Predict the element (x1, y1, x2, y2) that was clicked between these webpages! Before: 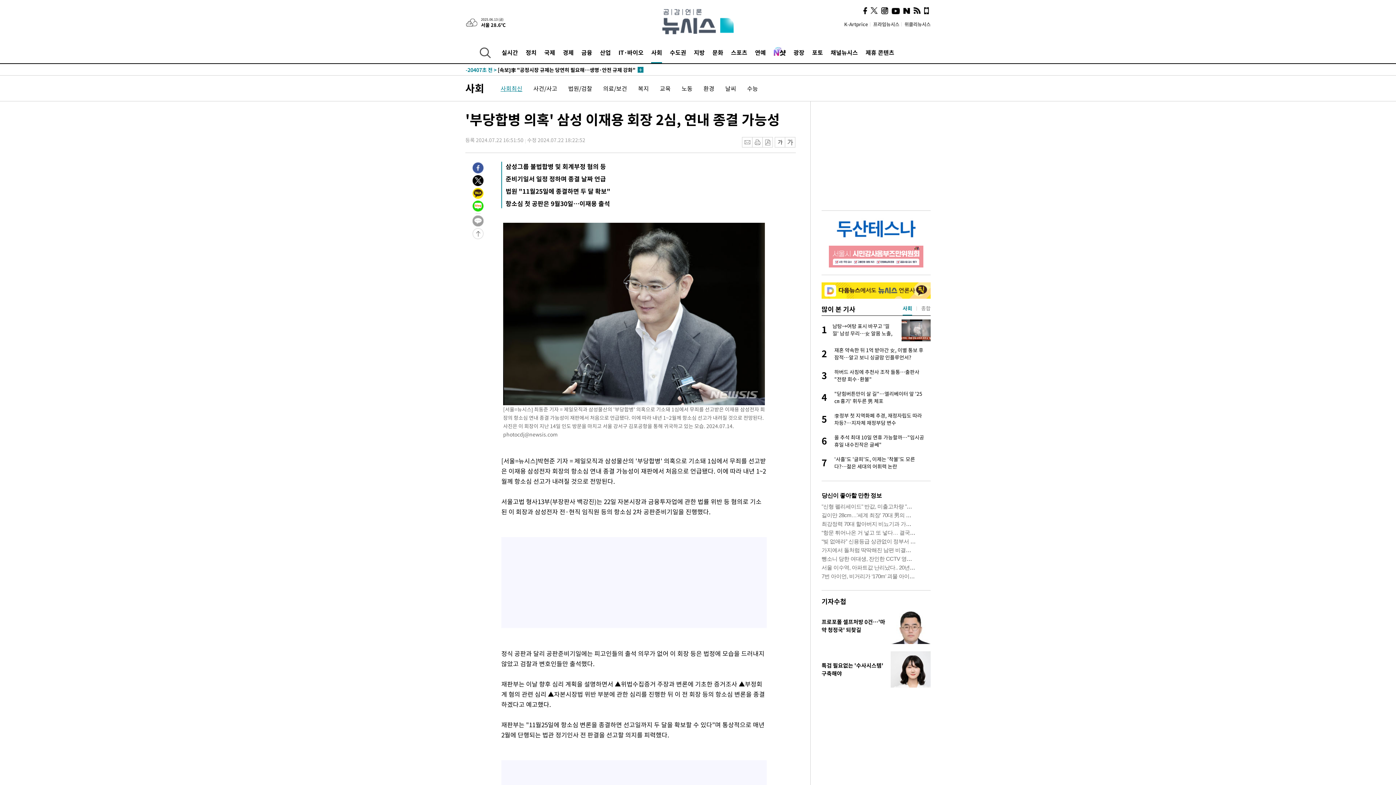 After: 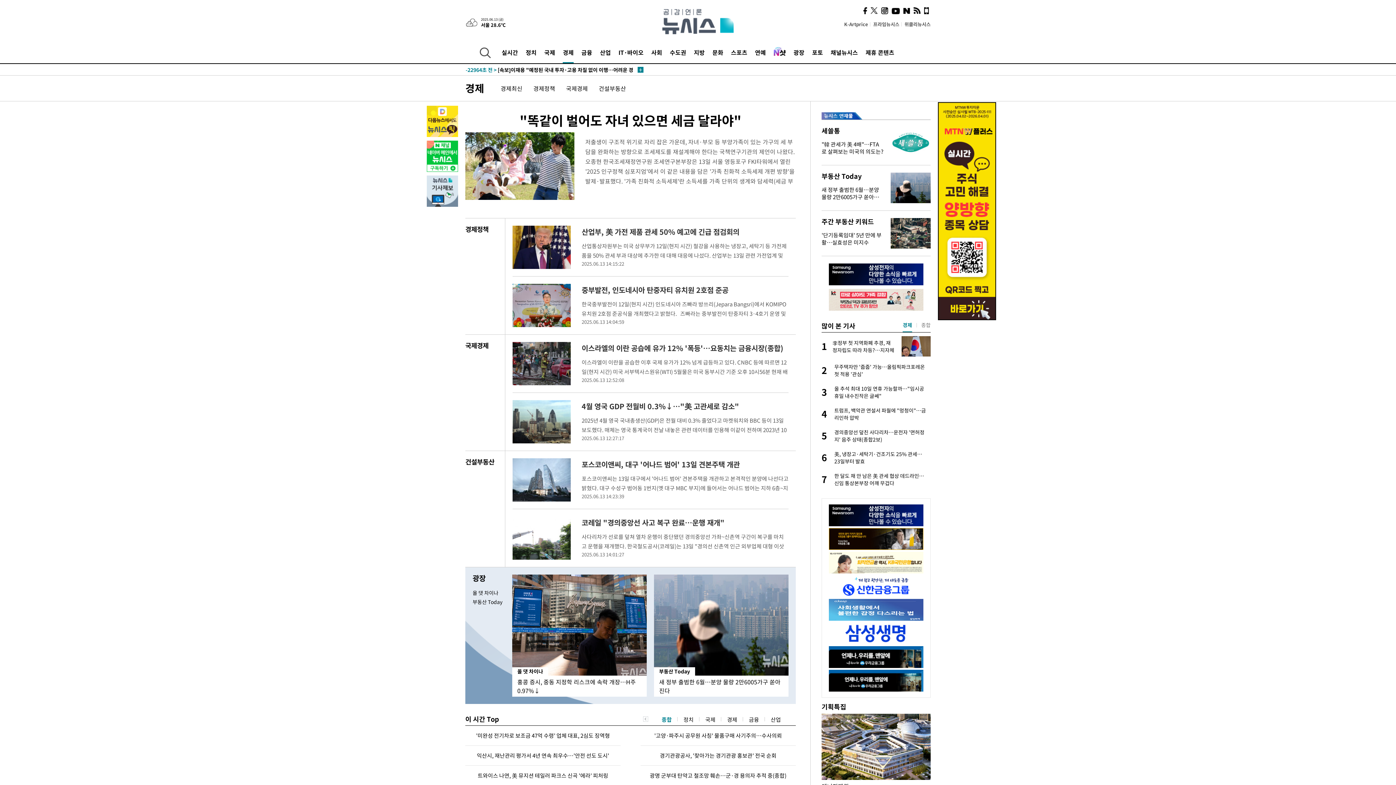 Action: bbox: (562, 41, 573, 63) label: 경제